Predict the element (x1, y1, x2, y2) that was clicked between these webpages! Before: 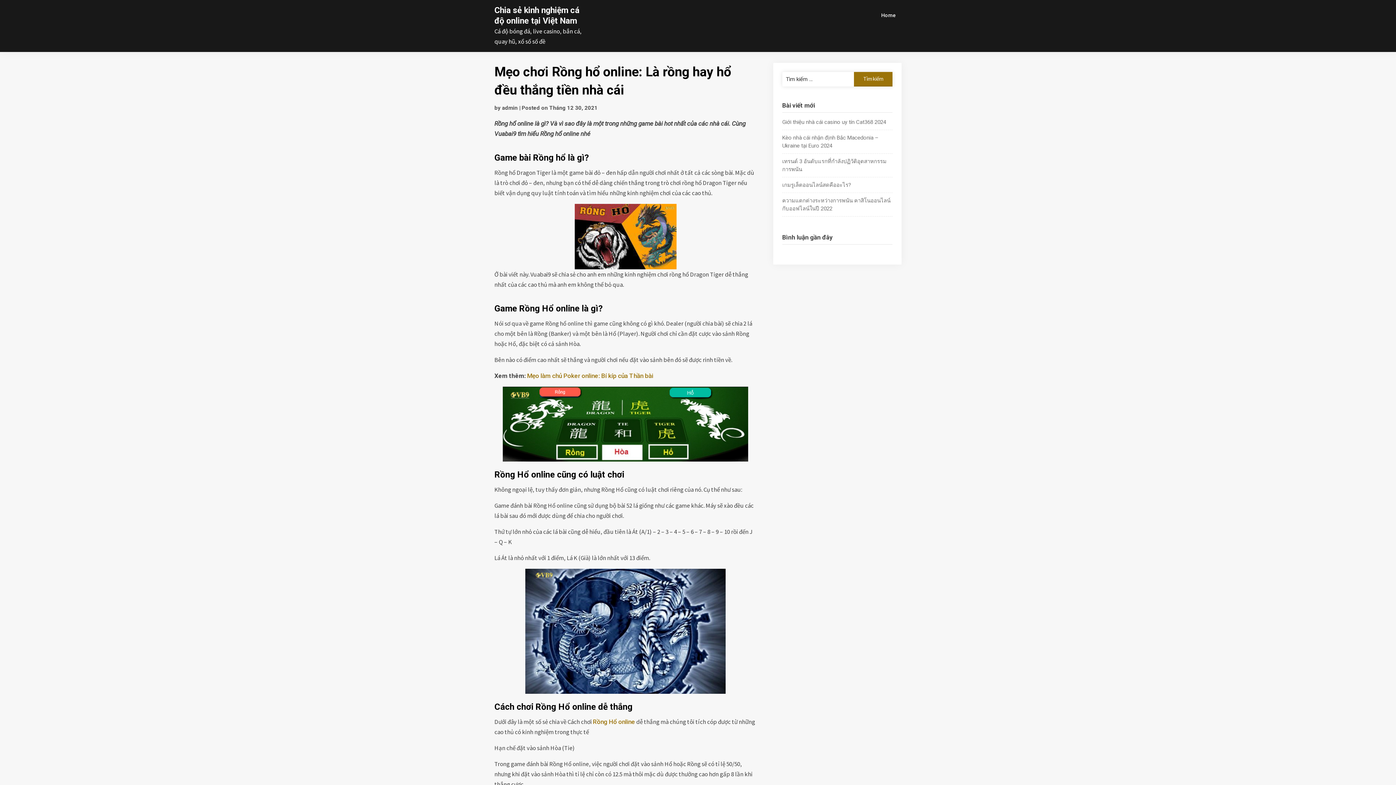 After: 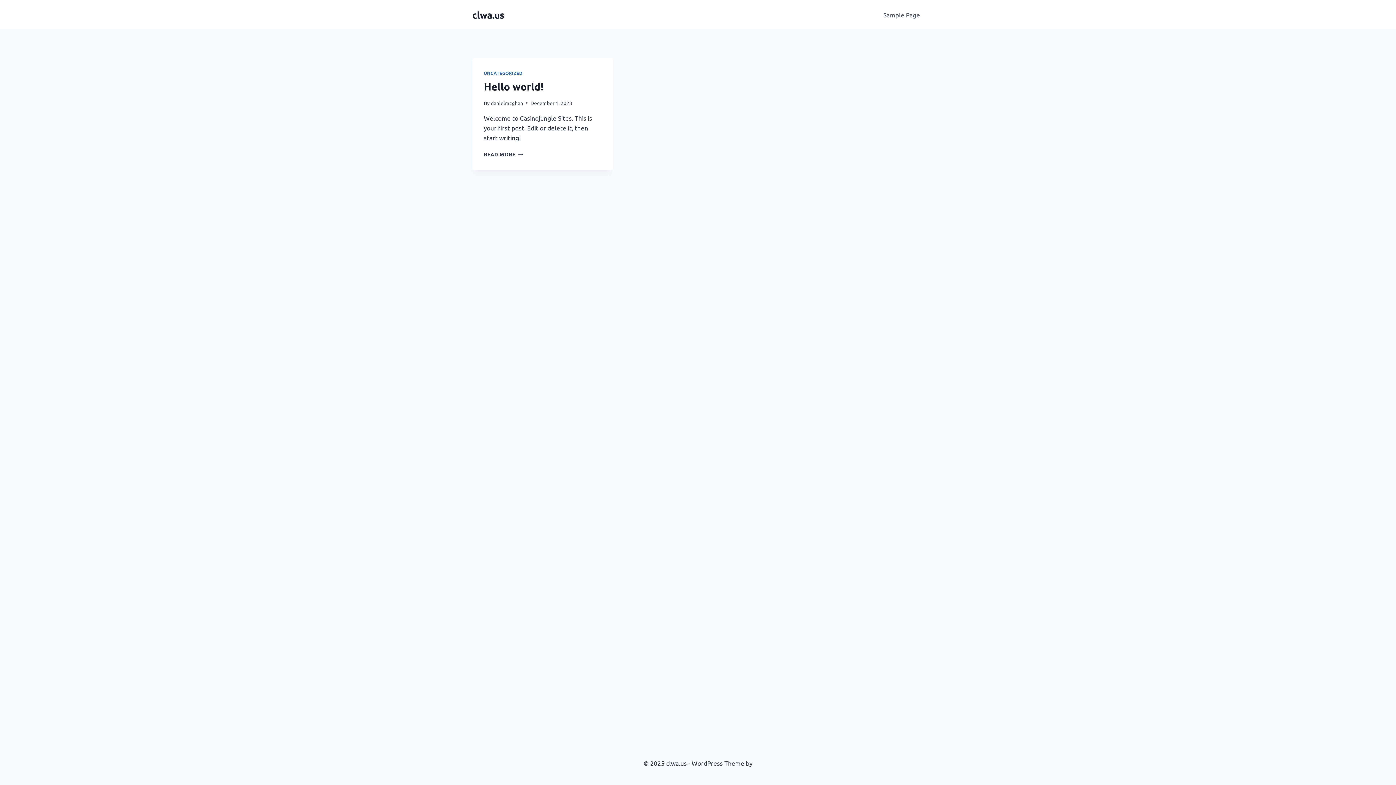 Action: label: Home bbox: (875, 0, 901, 31)